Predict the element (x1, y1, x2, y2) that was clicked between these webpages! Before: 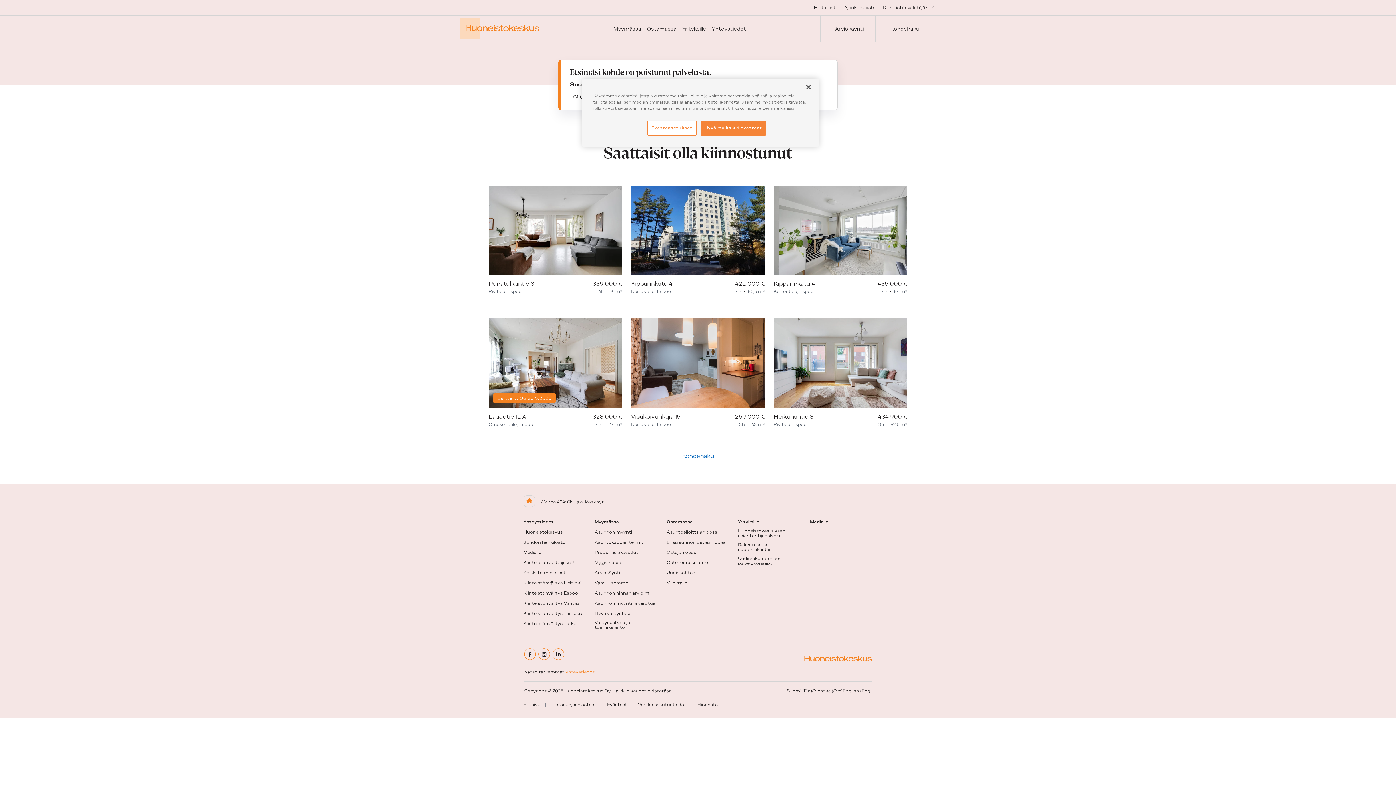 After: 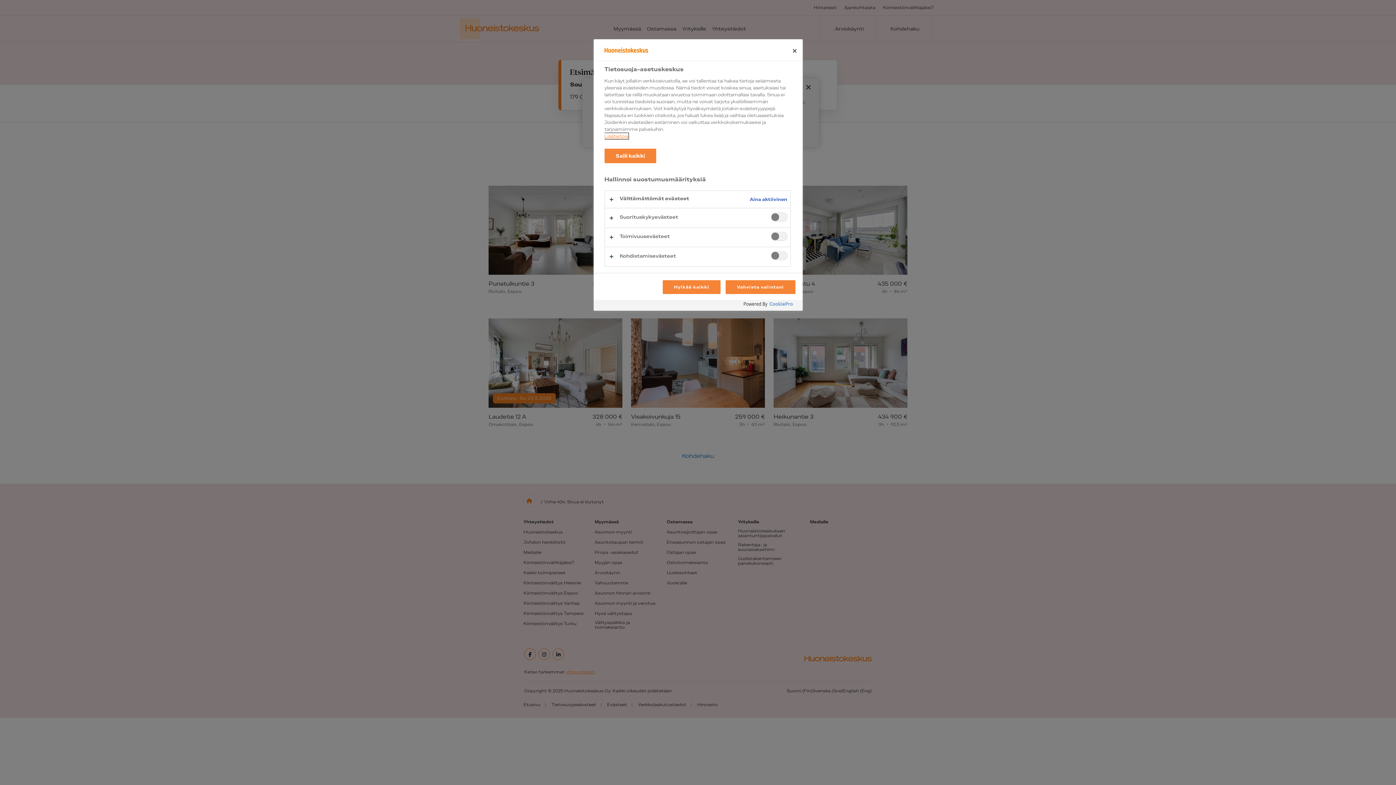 Action: label: Evästeasetukset bbox: (647, 120, 696, 135)